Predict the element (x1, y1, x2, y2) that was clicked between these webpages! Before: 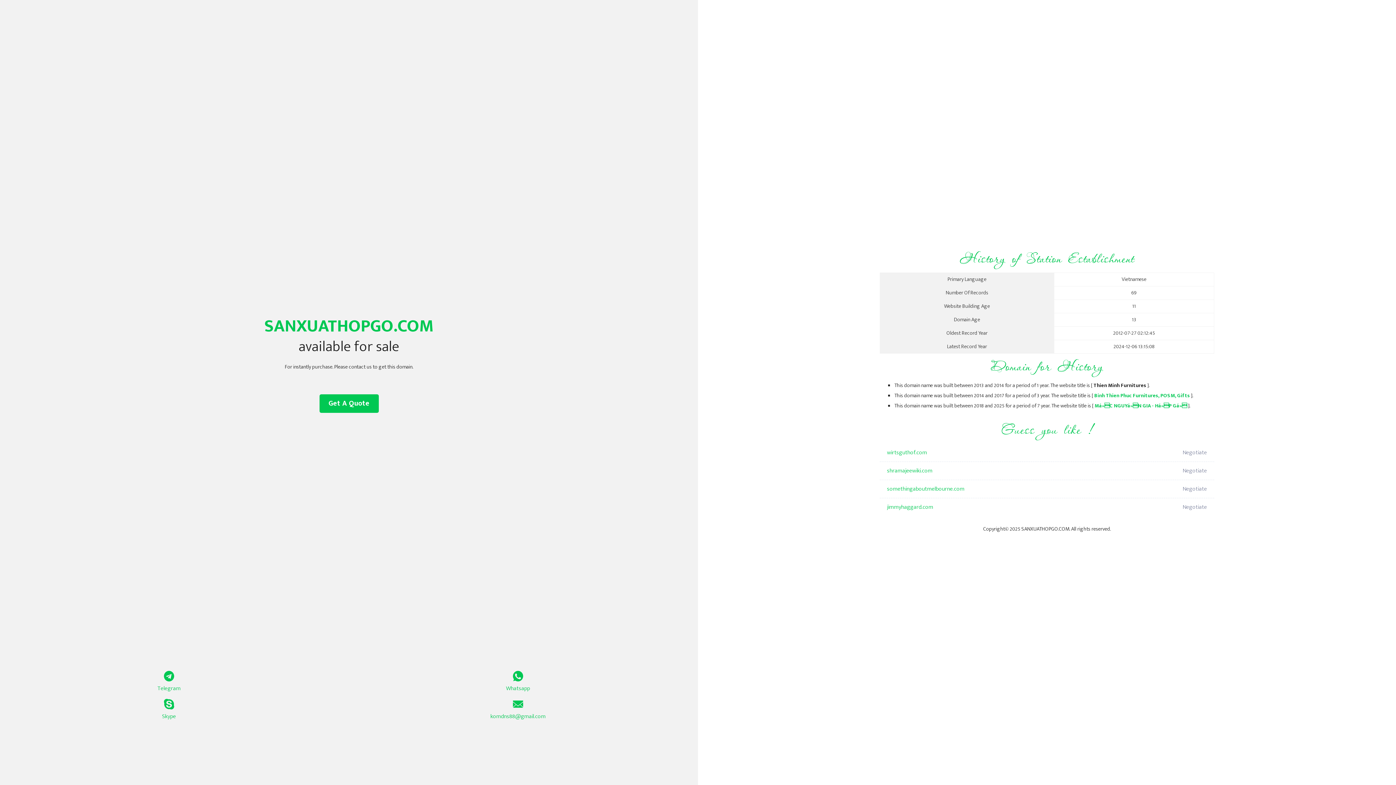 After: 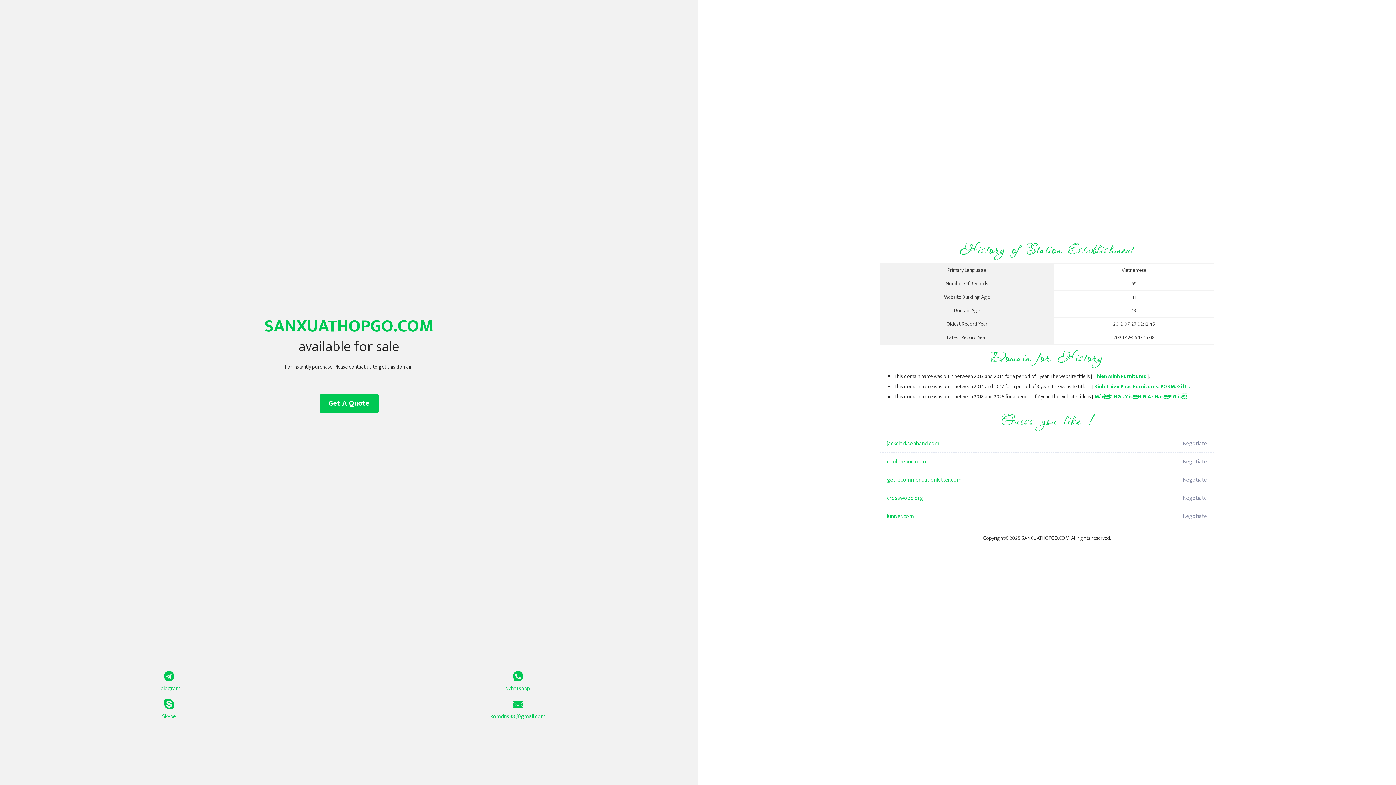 Action: label: Binh Thien Phuc Furnitures, POSM, Gifts bbox: (1094, 391, 1190, 400)